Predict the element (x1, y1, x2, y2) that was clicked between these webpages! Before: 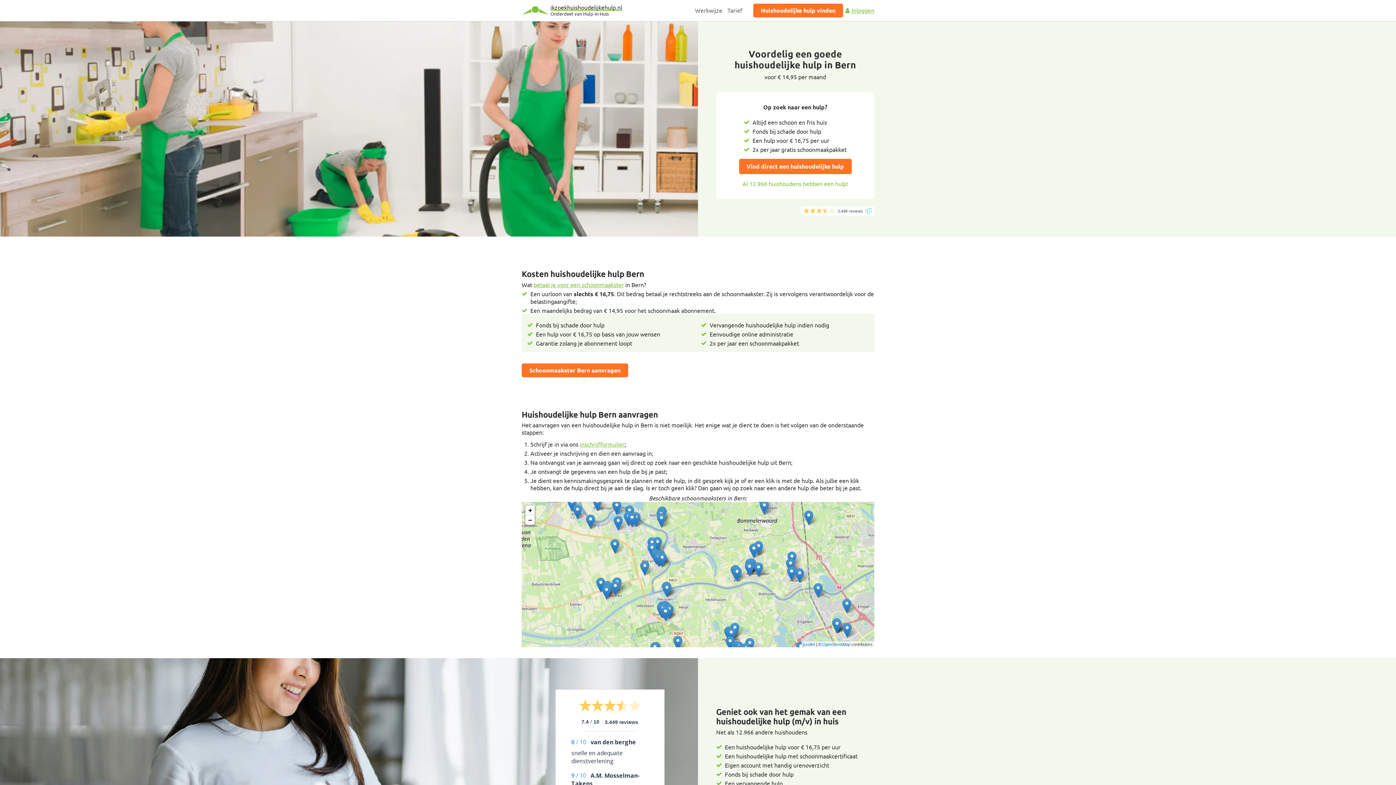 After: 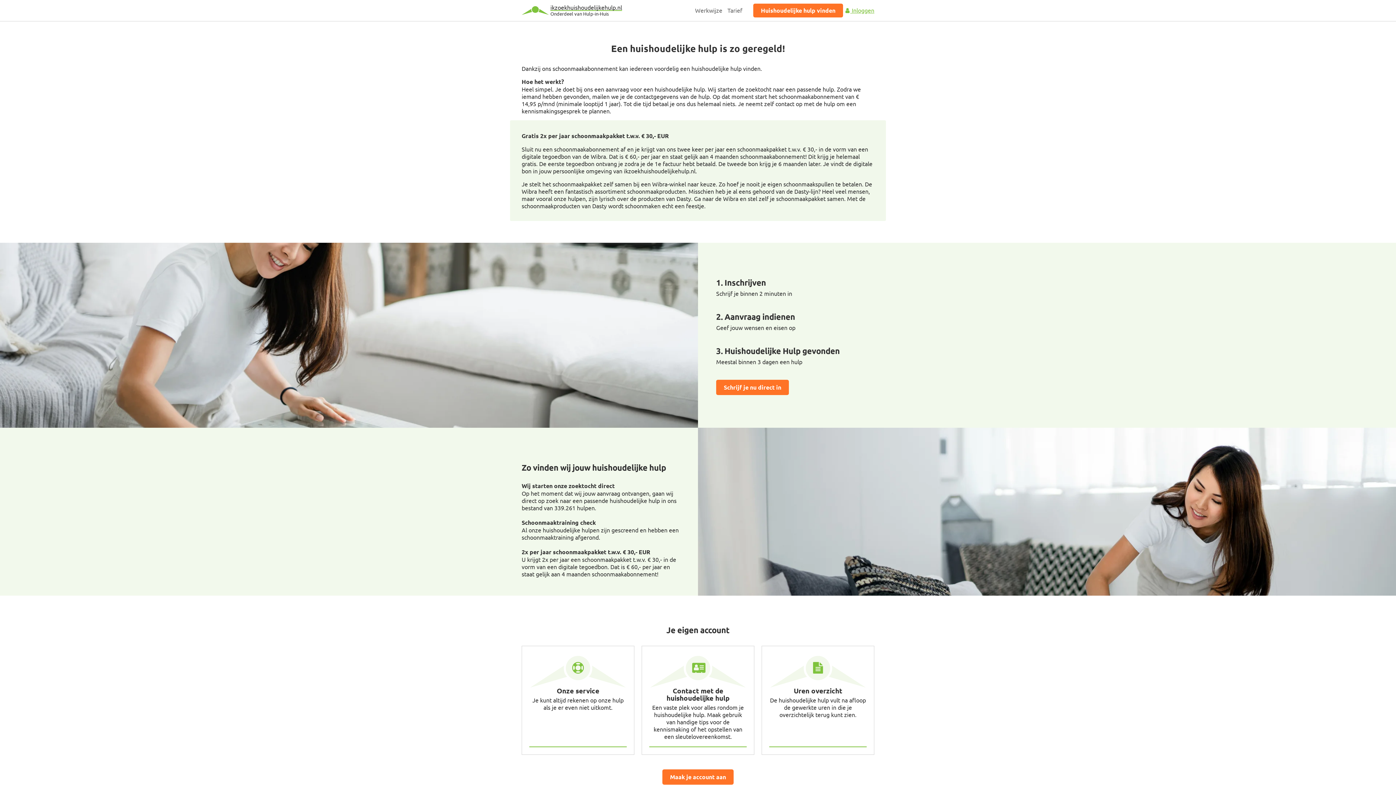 Action: label: Werkwijze bbox: (695, 6, 722, 13)